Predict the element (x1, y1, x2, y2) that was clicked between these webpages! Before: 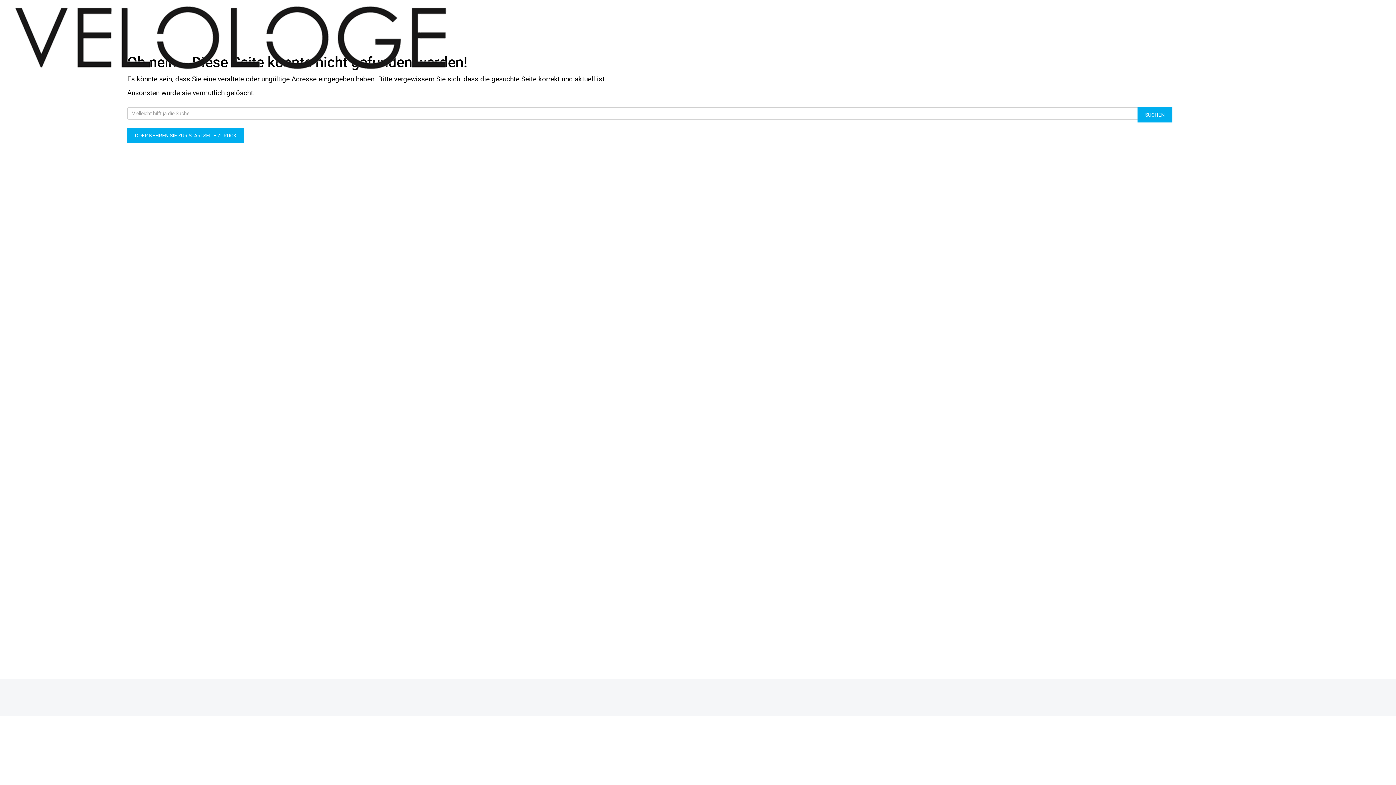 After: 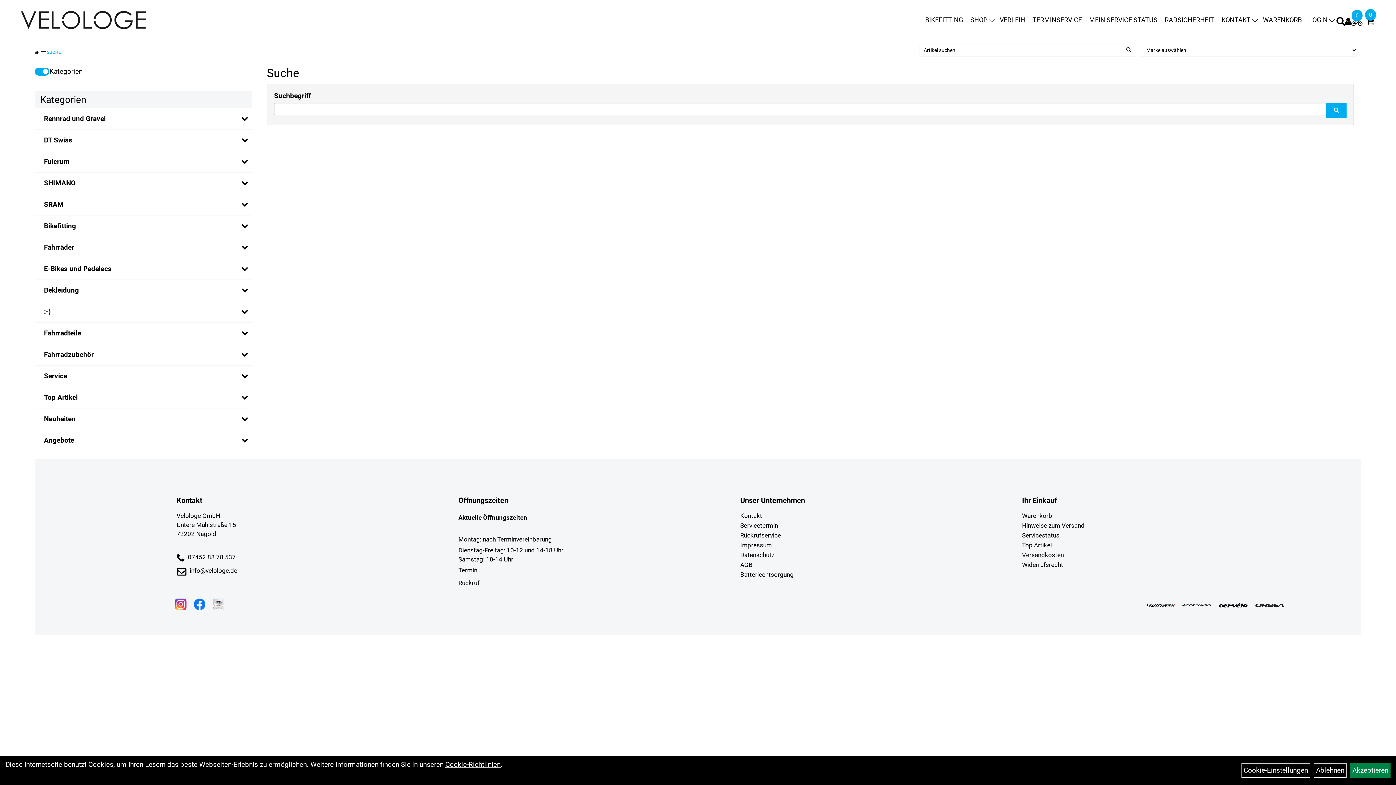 Action: label: SUCHEN bbox: (1137, 107, 1172, 122)